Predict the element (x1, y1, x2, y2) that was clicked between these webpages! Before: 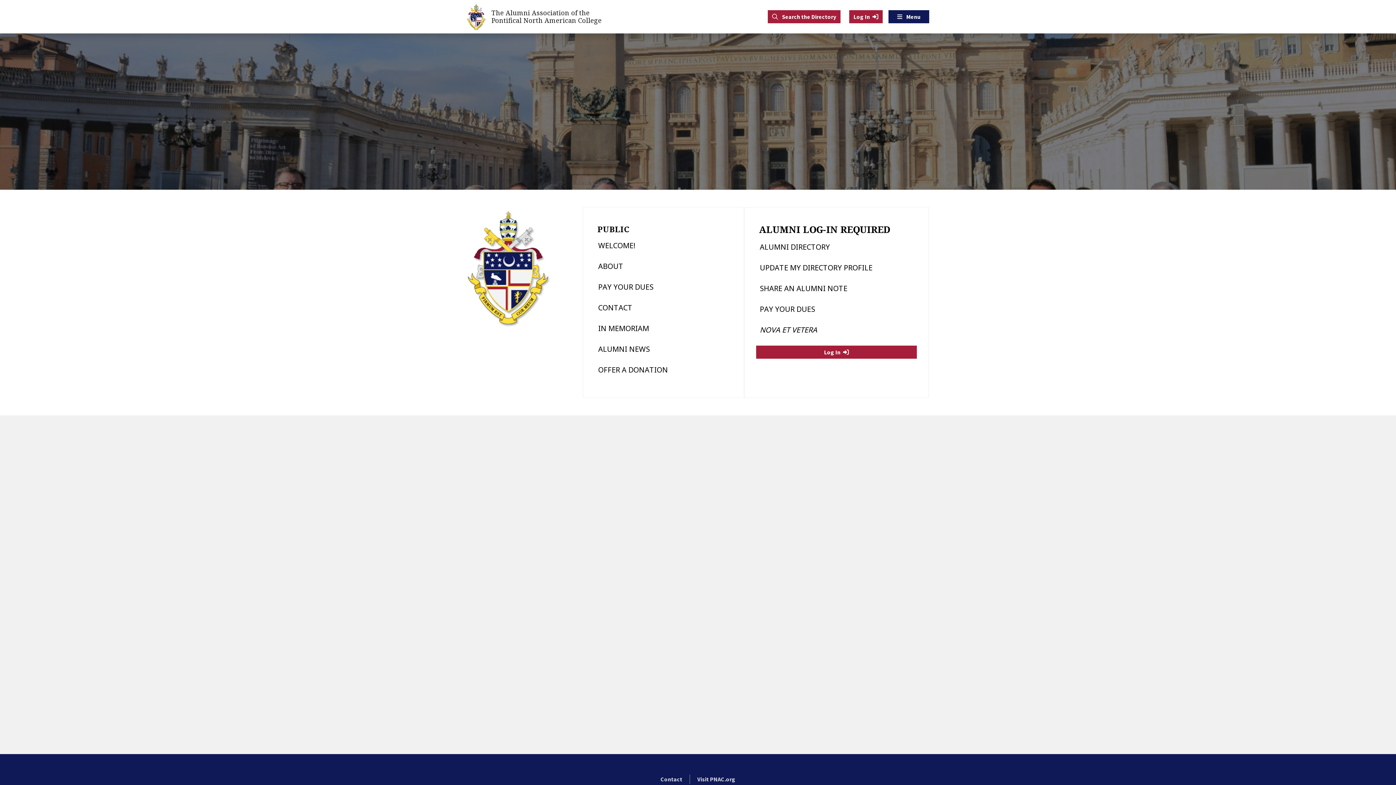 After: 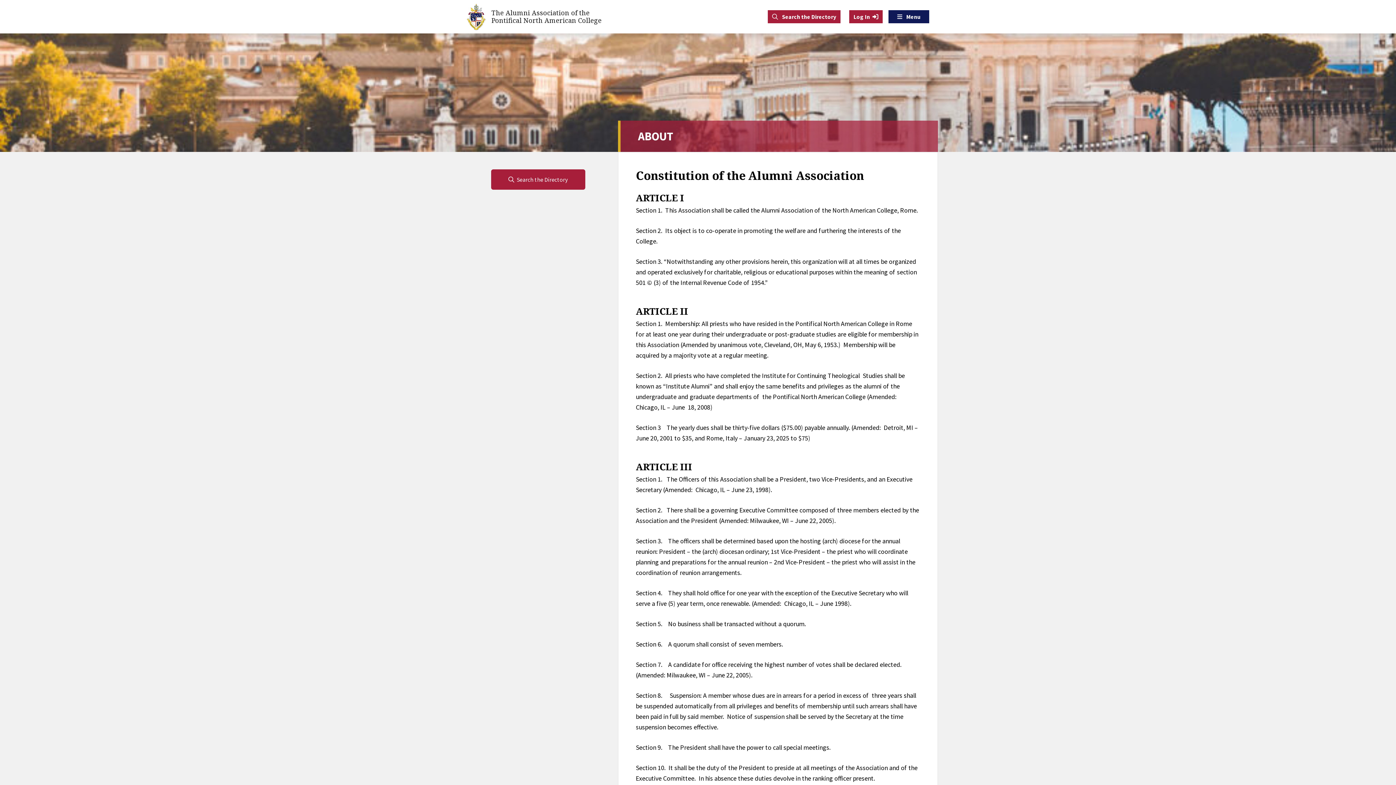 Action: label: ABOUT bbox: (594, 255, 732, 276)